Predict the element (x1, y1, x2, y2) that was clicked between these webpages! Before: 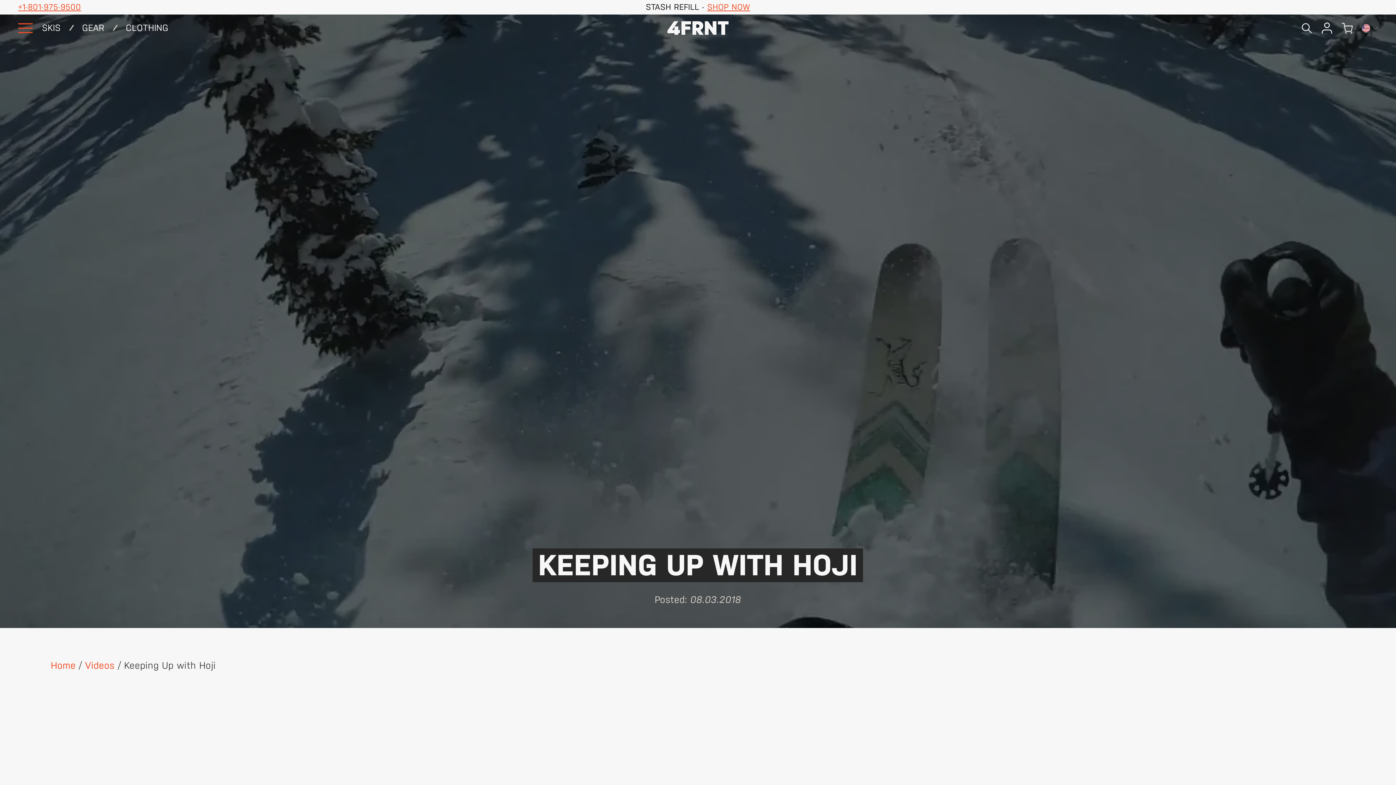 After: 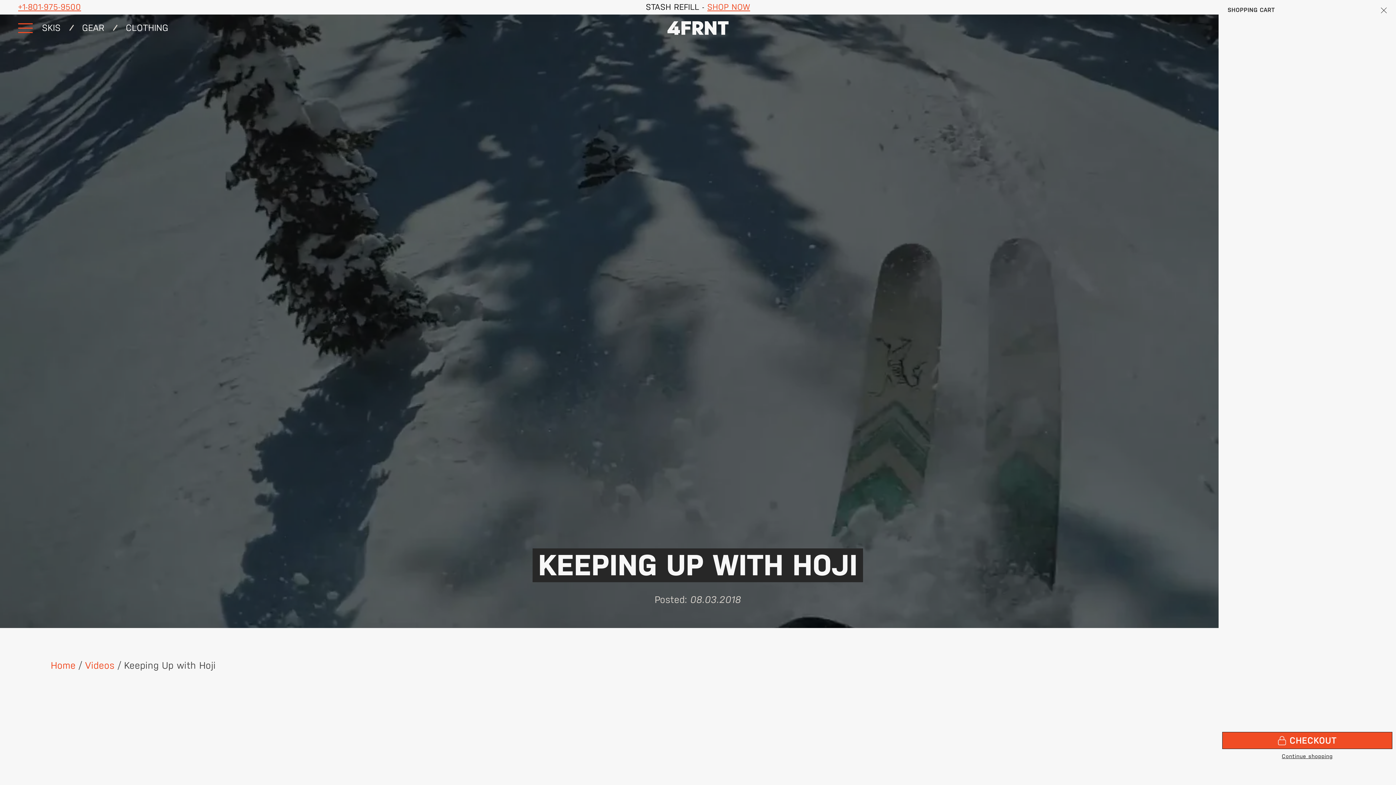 Action: bbox: (1339, 20, 1355, 36) label: Cart